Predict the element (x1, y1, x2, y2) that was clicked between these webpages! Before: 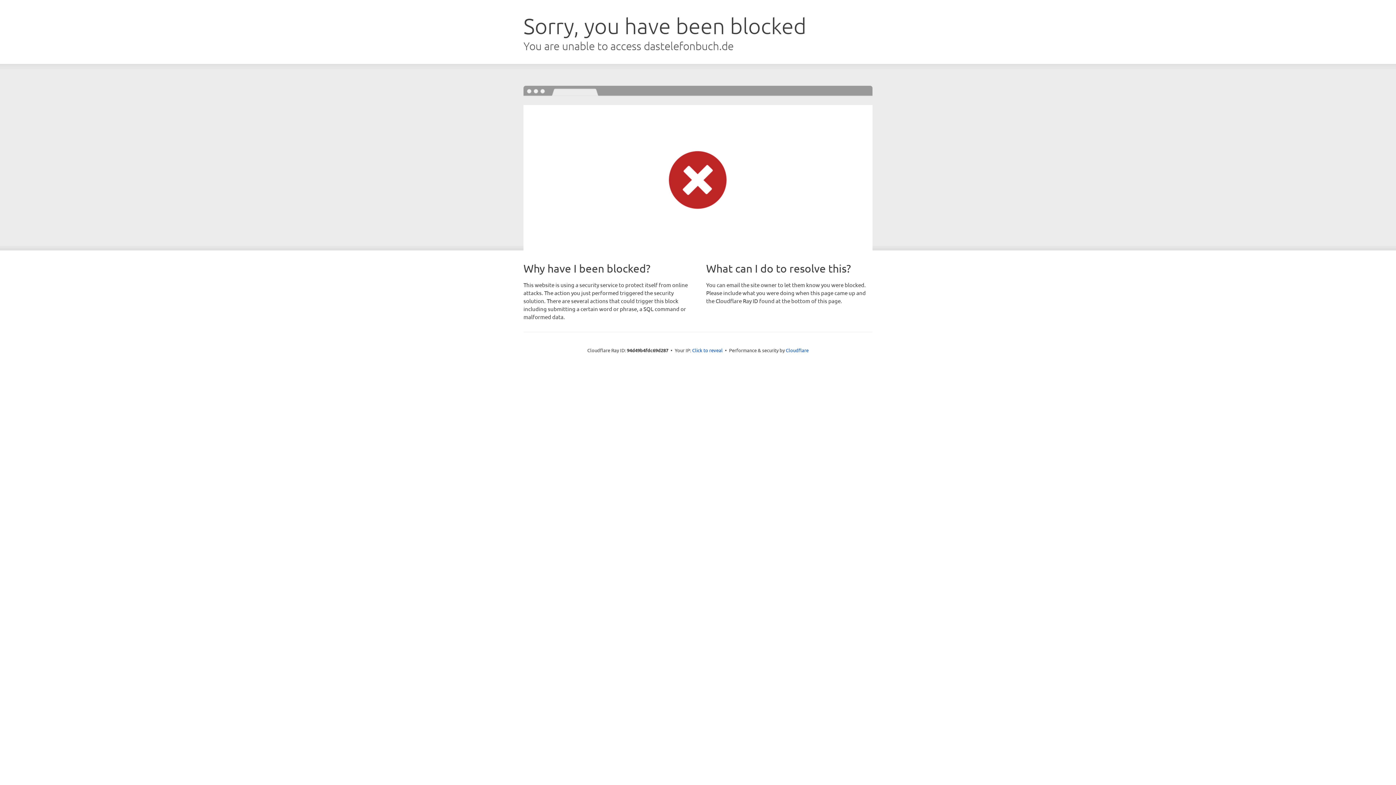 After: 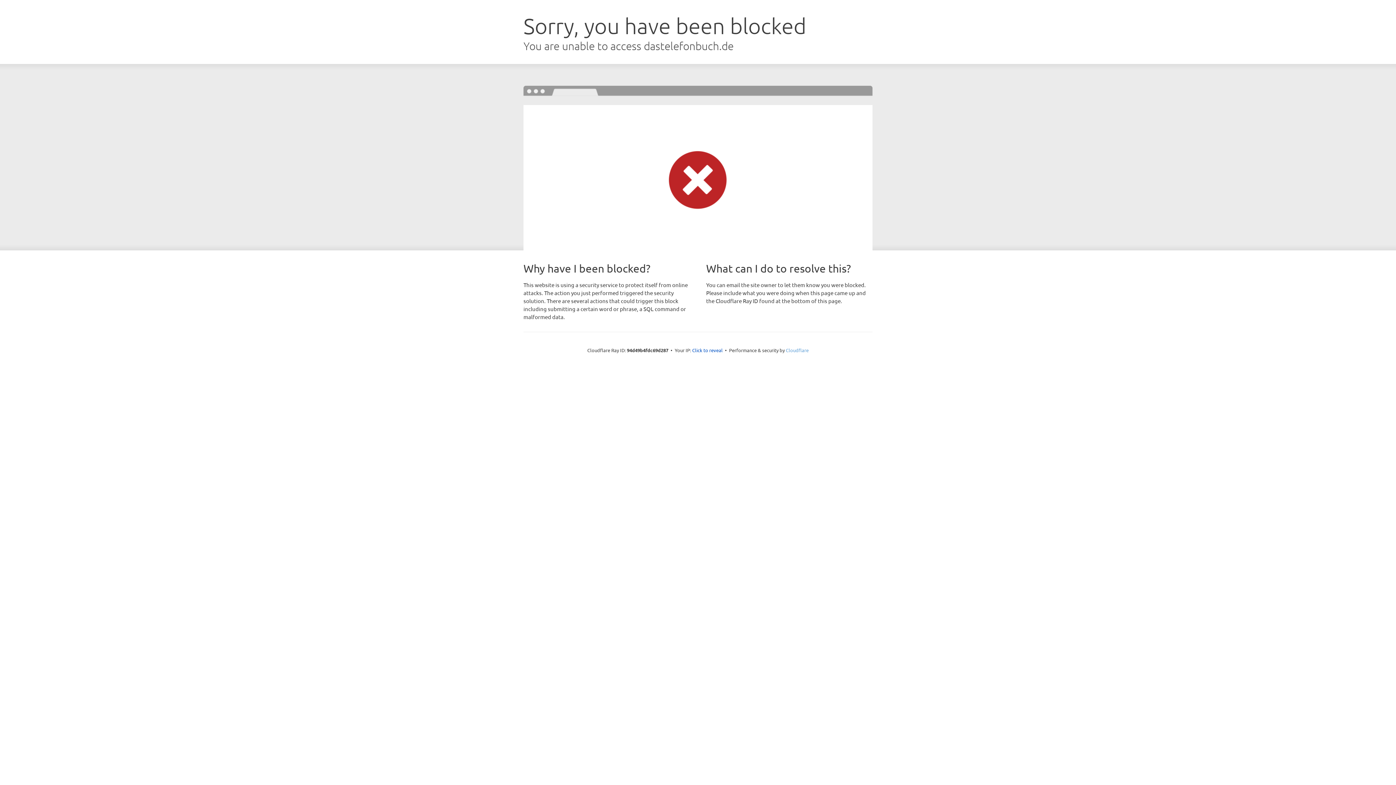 Action: bbox: (786, 347, 808, 353) label: Cloudflare